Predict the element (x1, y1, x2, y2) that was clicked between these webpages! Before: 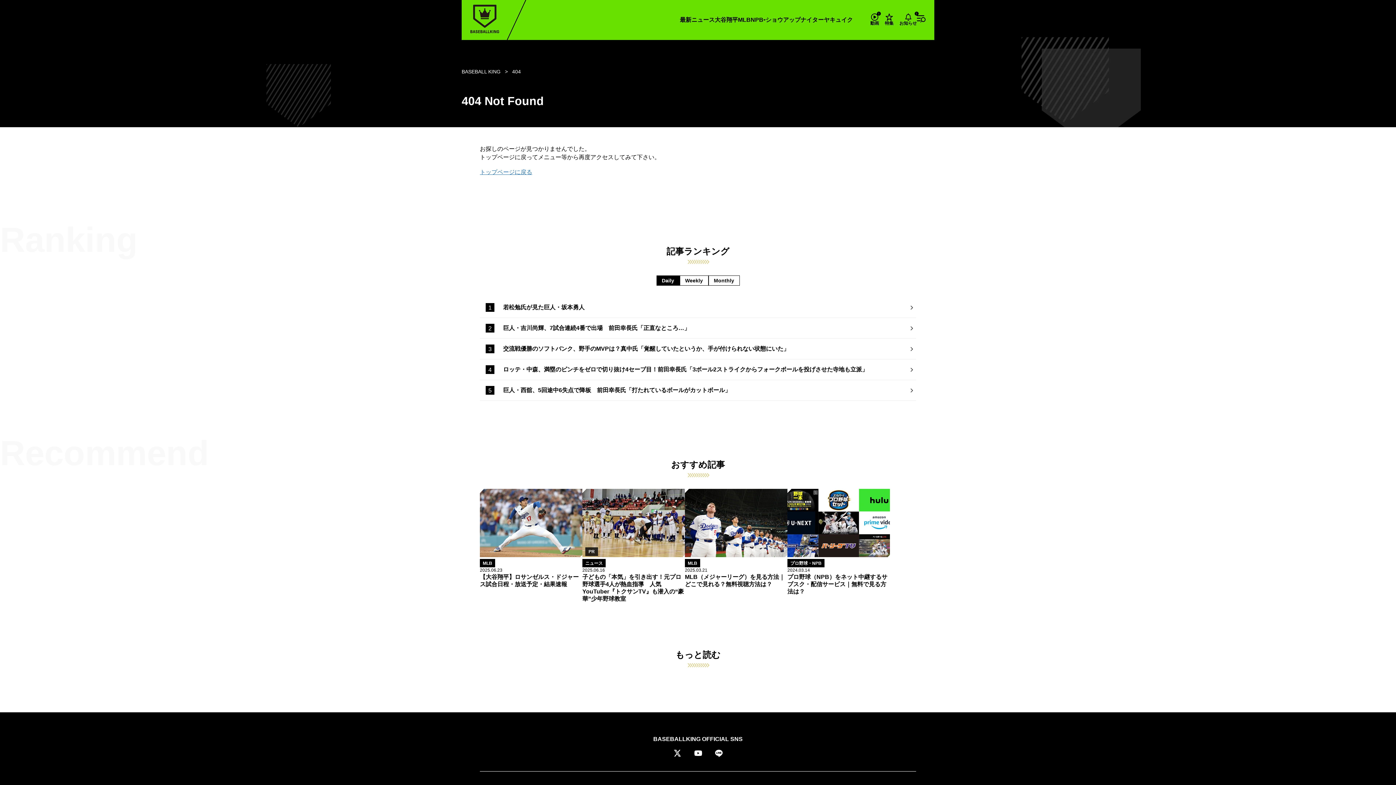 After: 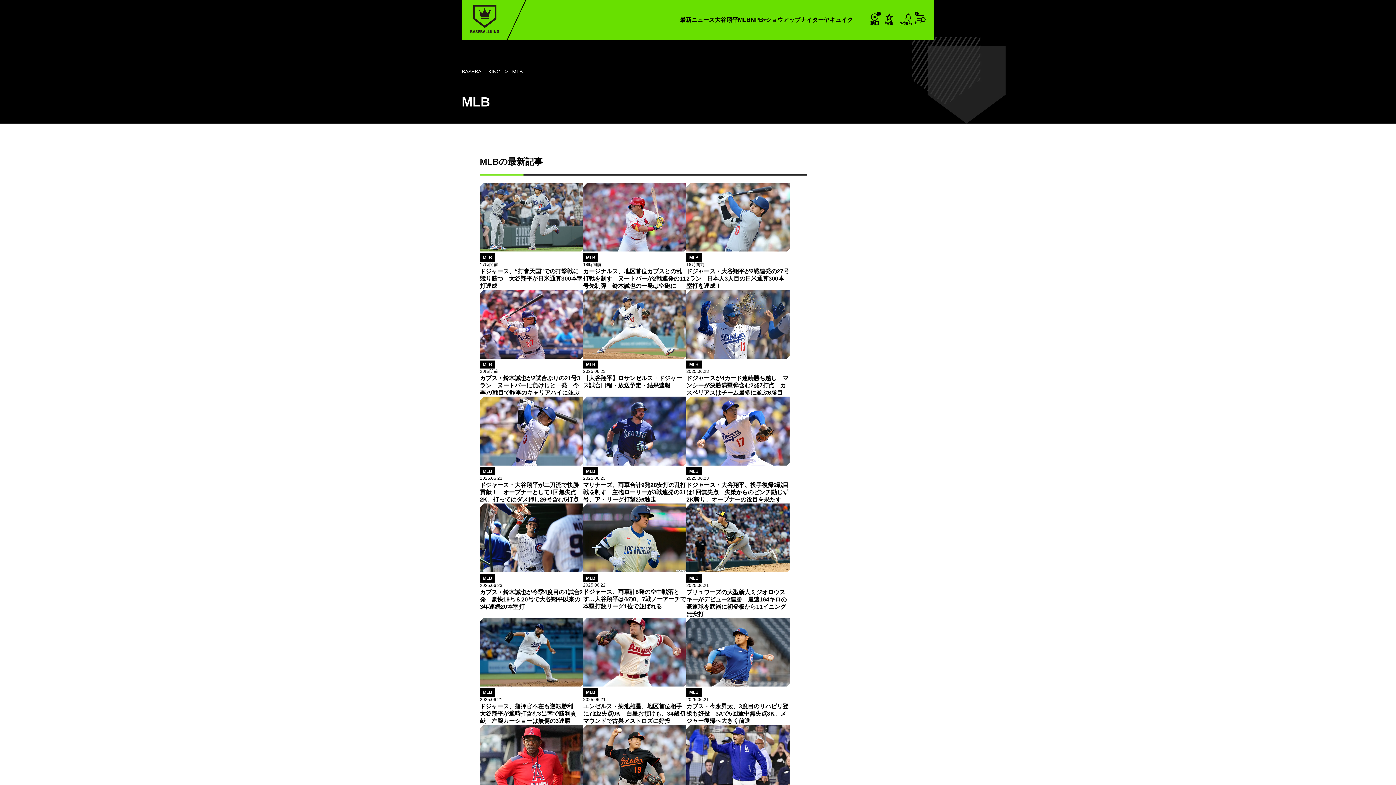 Action: bbox: (738, 11, 750, 27) label: MLB